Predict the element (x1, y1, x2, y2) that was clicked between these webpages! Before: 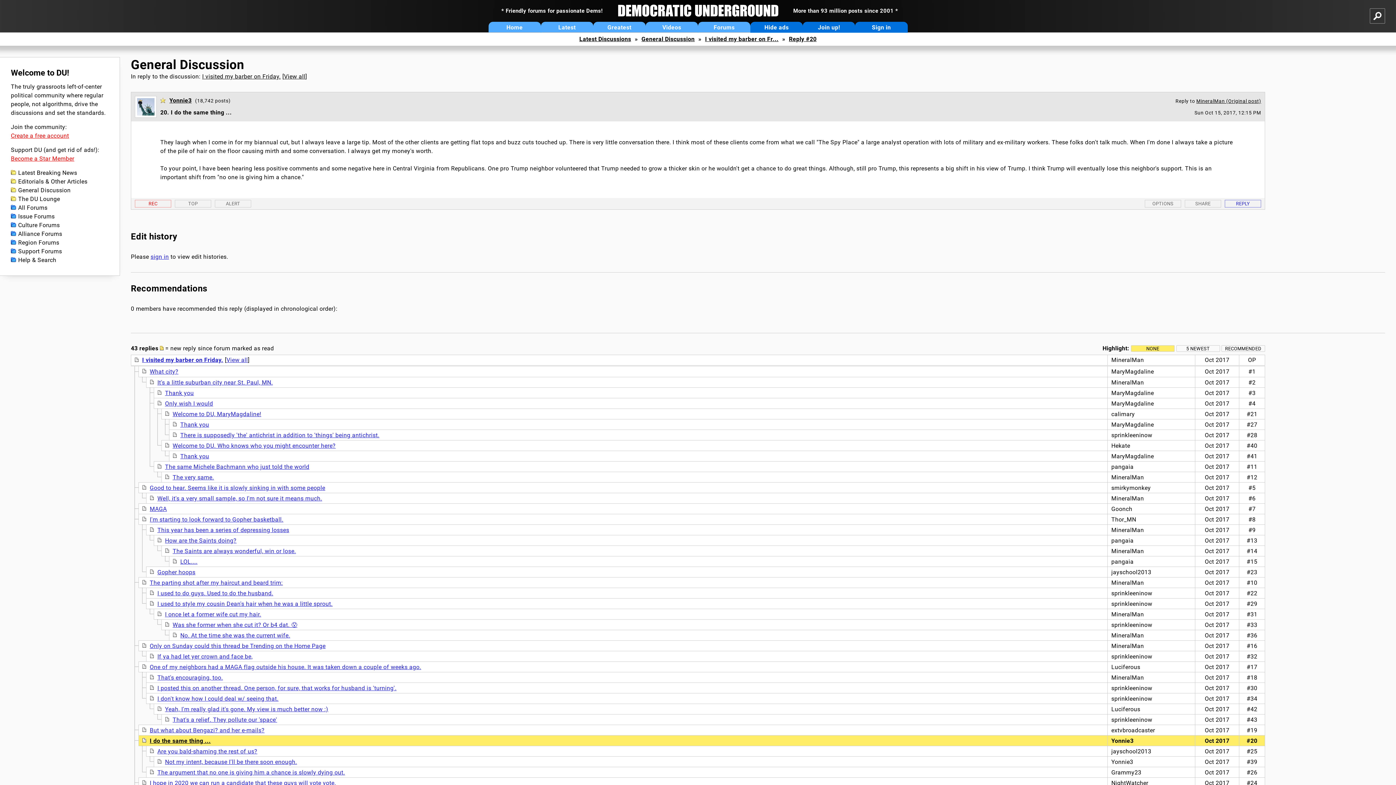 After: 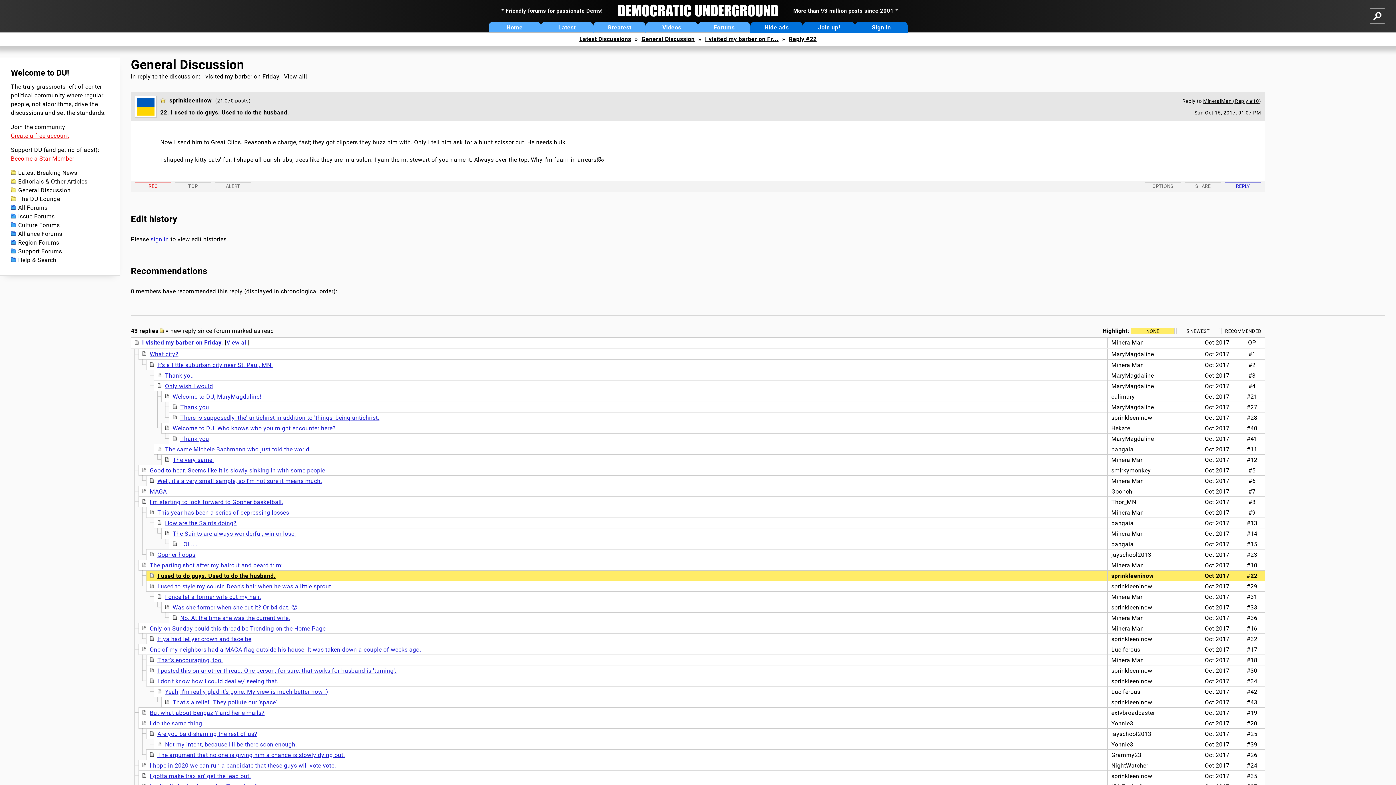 Action: label: I used to do guys. Used to do the husband. bbox: (157, 590, 273, 597)